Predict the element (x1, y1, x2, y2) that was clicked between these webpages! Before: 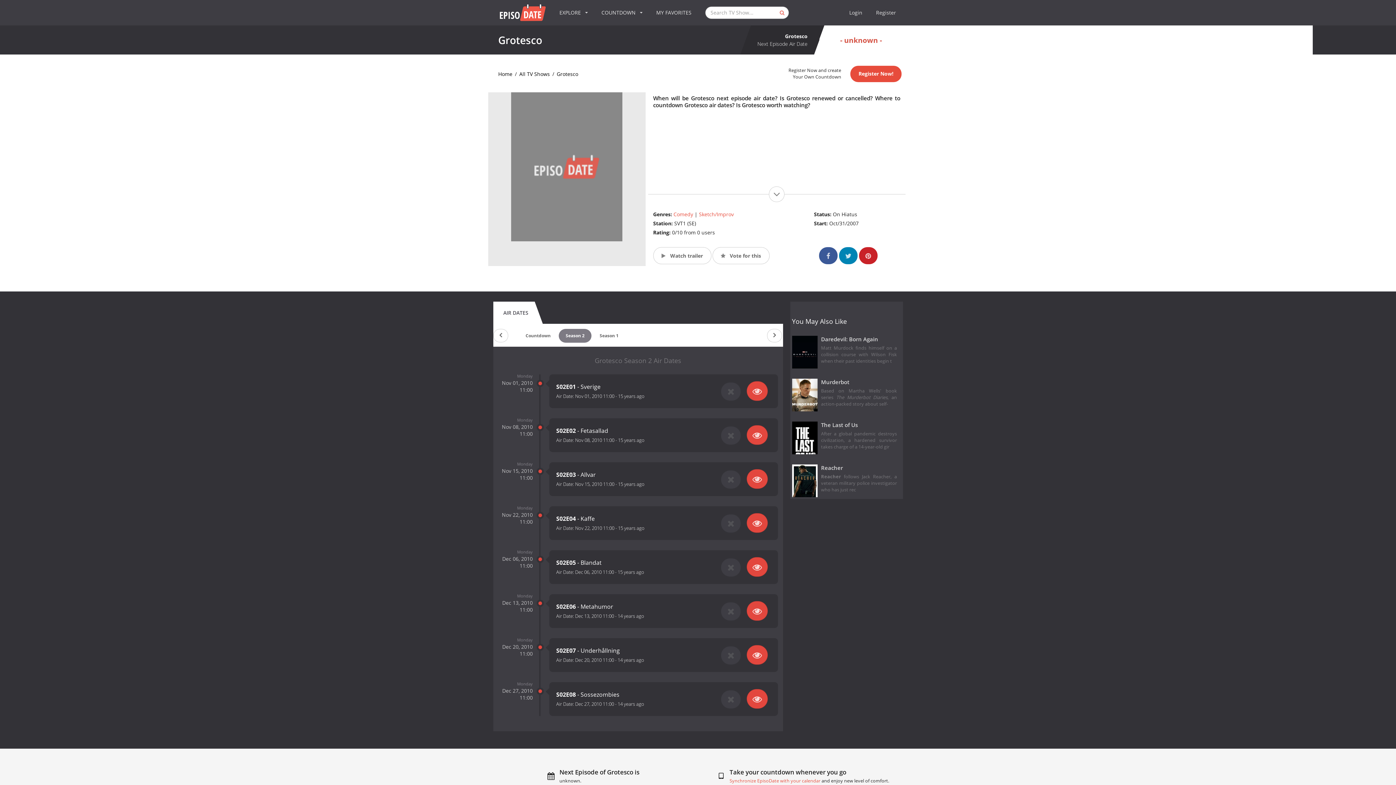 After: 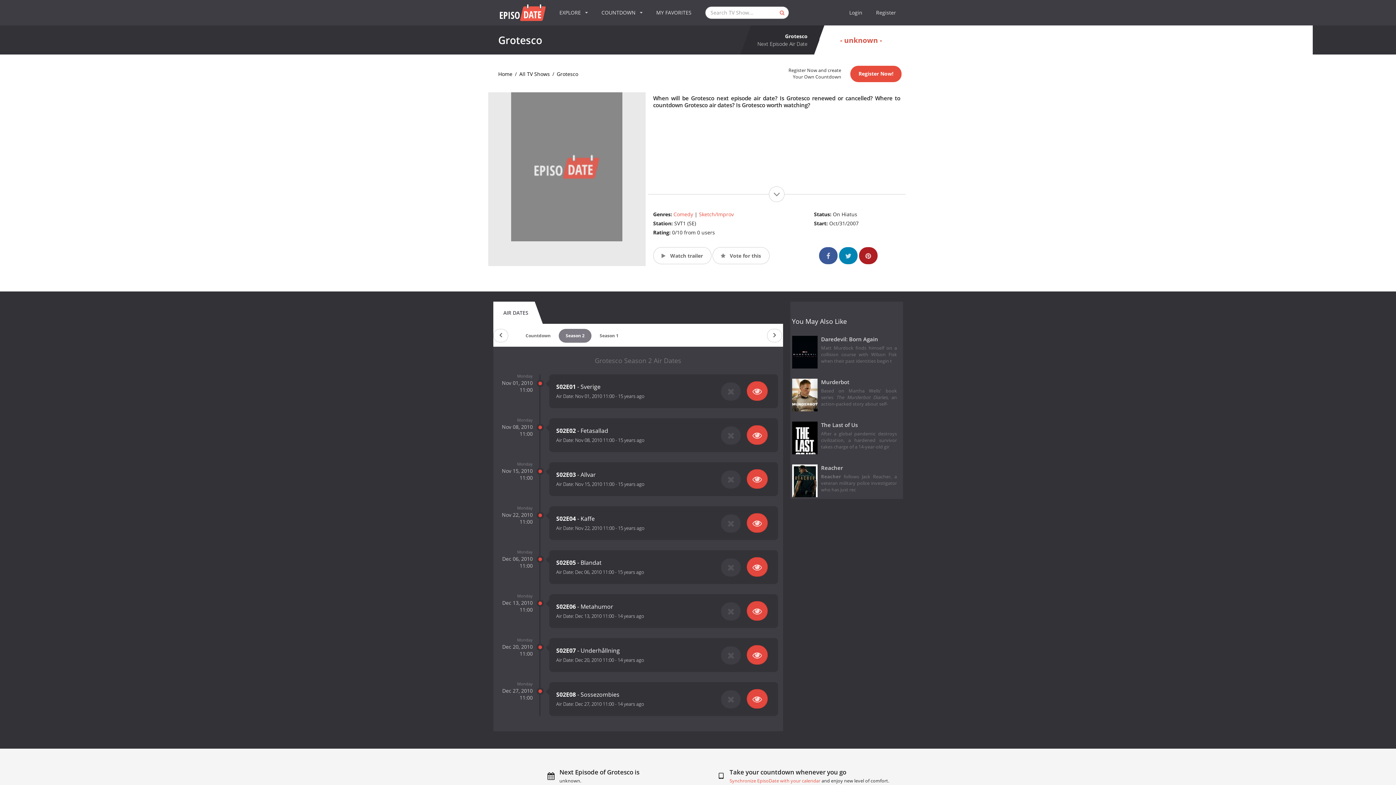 Action: bbox: (859, 247, 877, 264)